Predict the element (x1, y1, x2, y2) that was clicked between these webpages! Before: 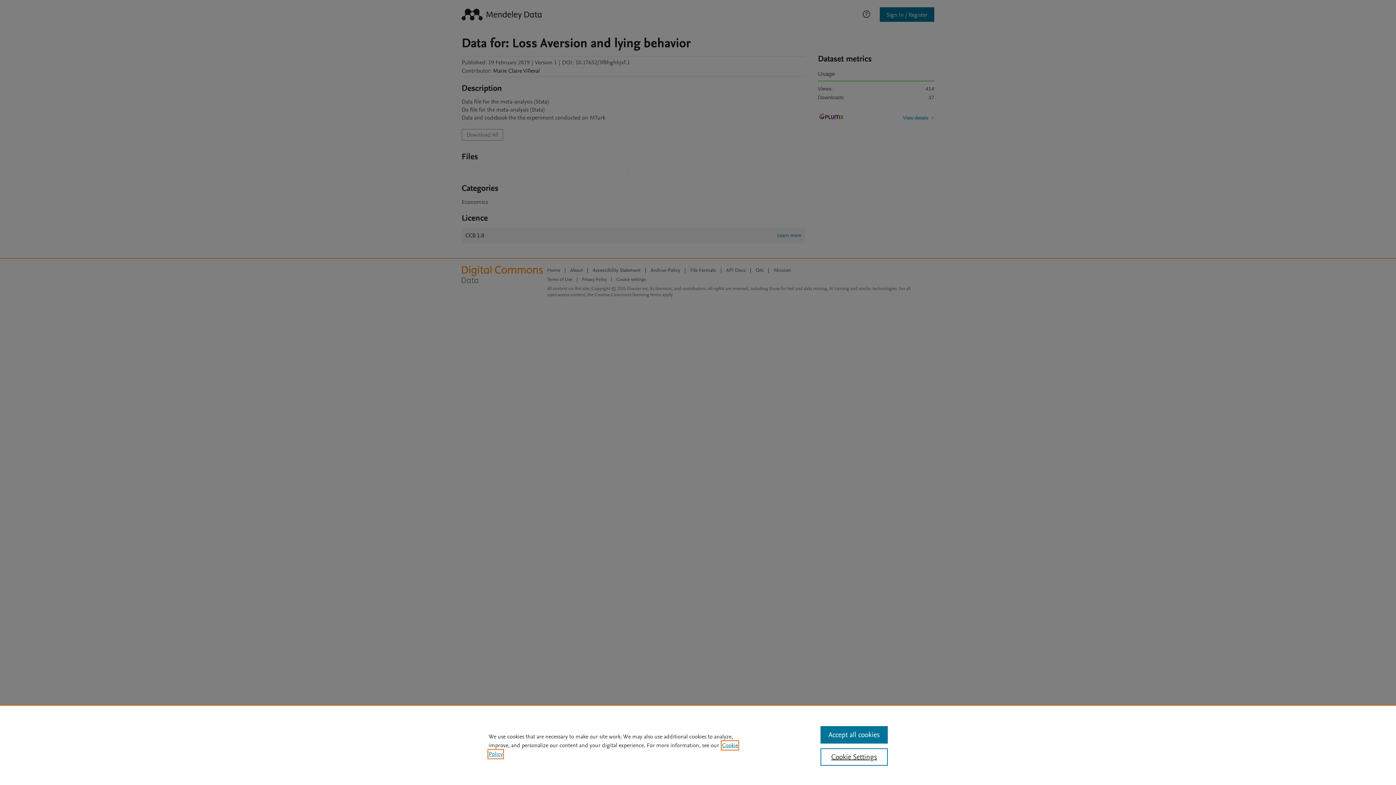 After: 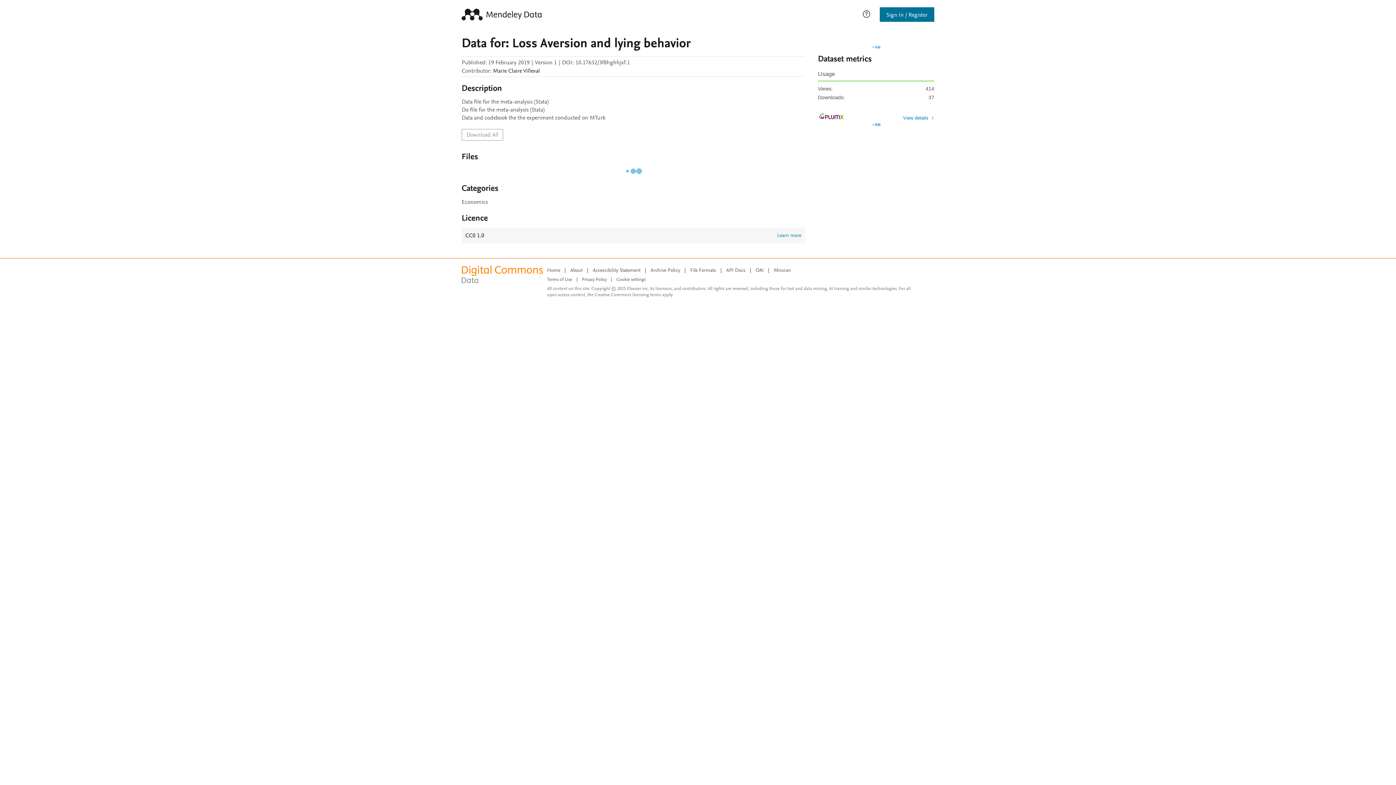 Action: label: Accept all cookies bbox: (820, 726, 887, 744)